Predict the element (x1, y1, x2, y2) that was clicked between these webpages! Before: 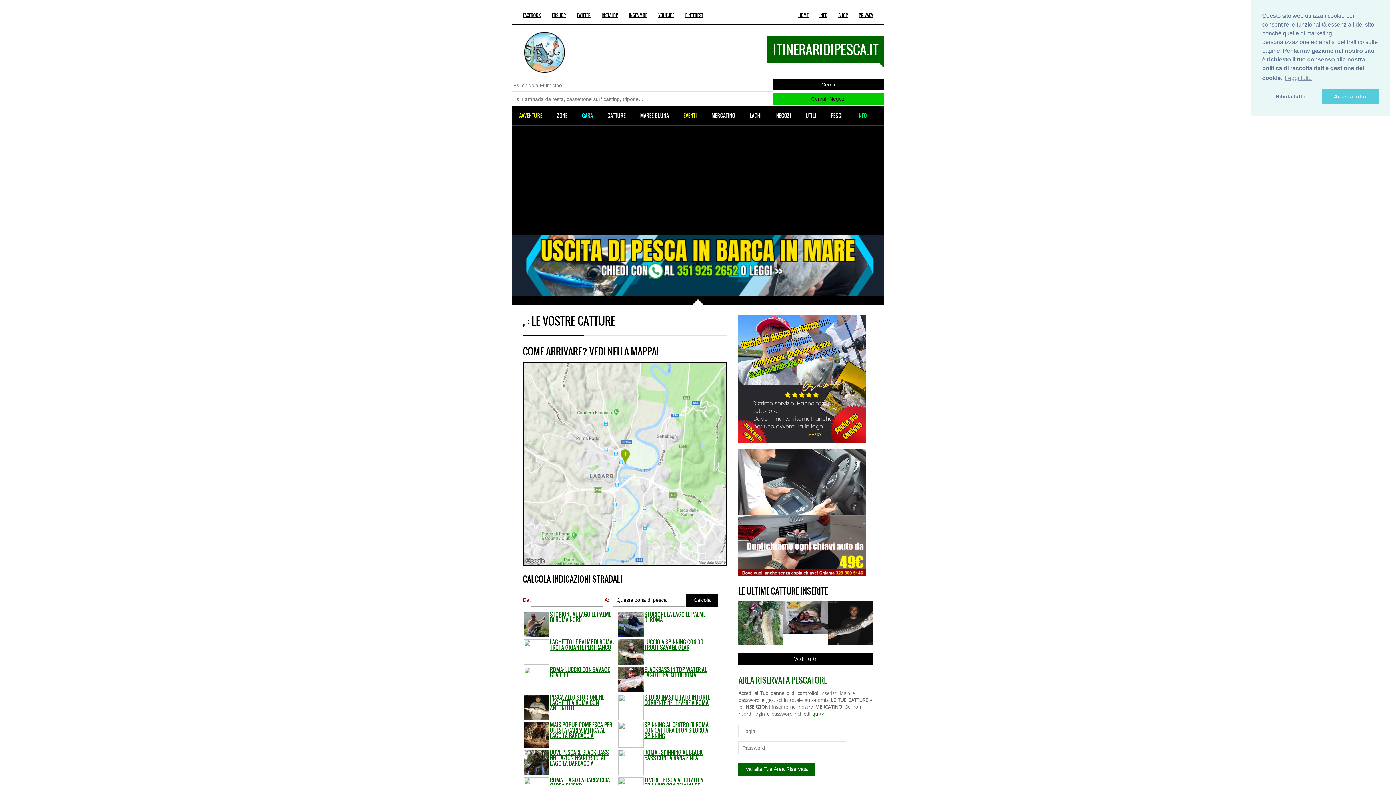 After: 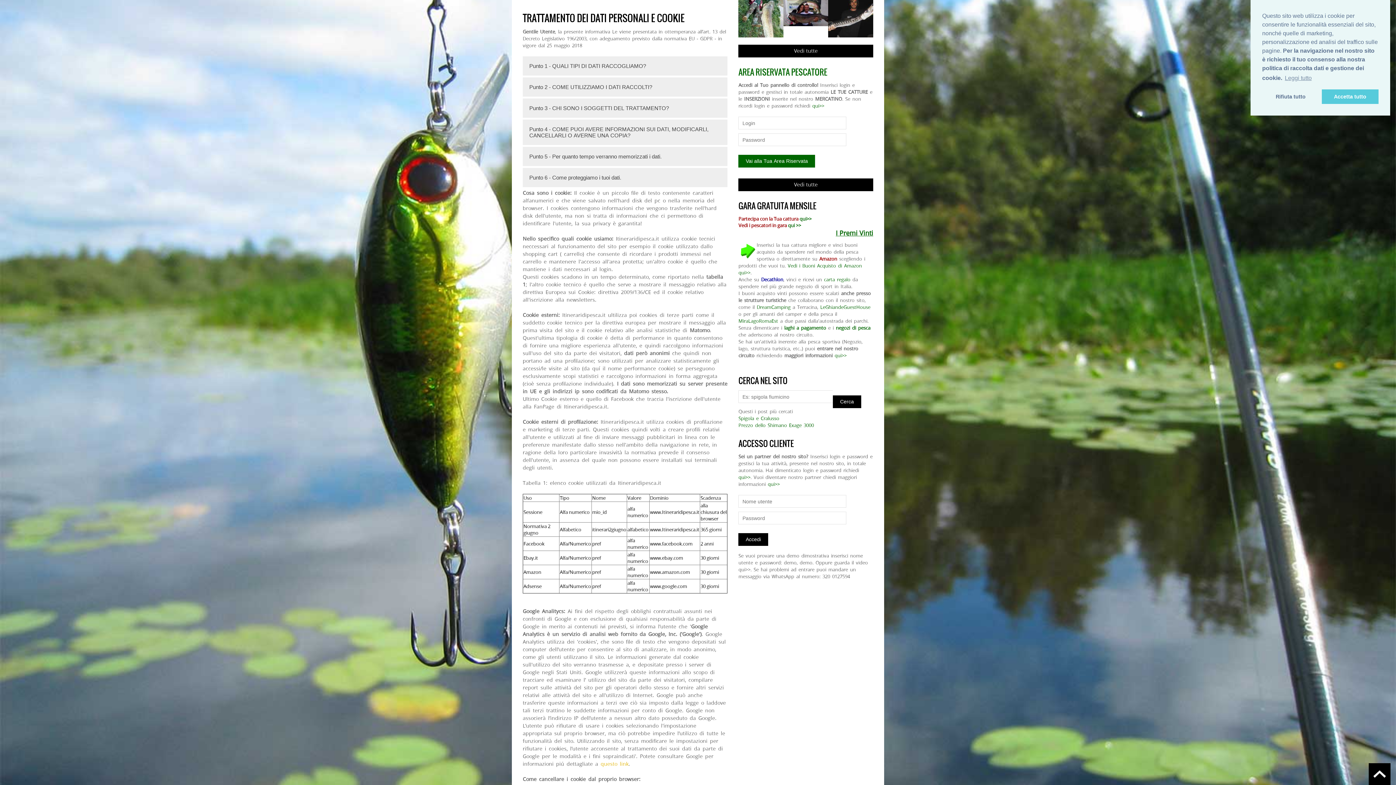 Action: label: PRIVACY bbox: (853, 6, 878, 24)